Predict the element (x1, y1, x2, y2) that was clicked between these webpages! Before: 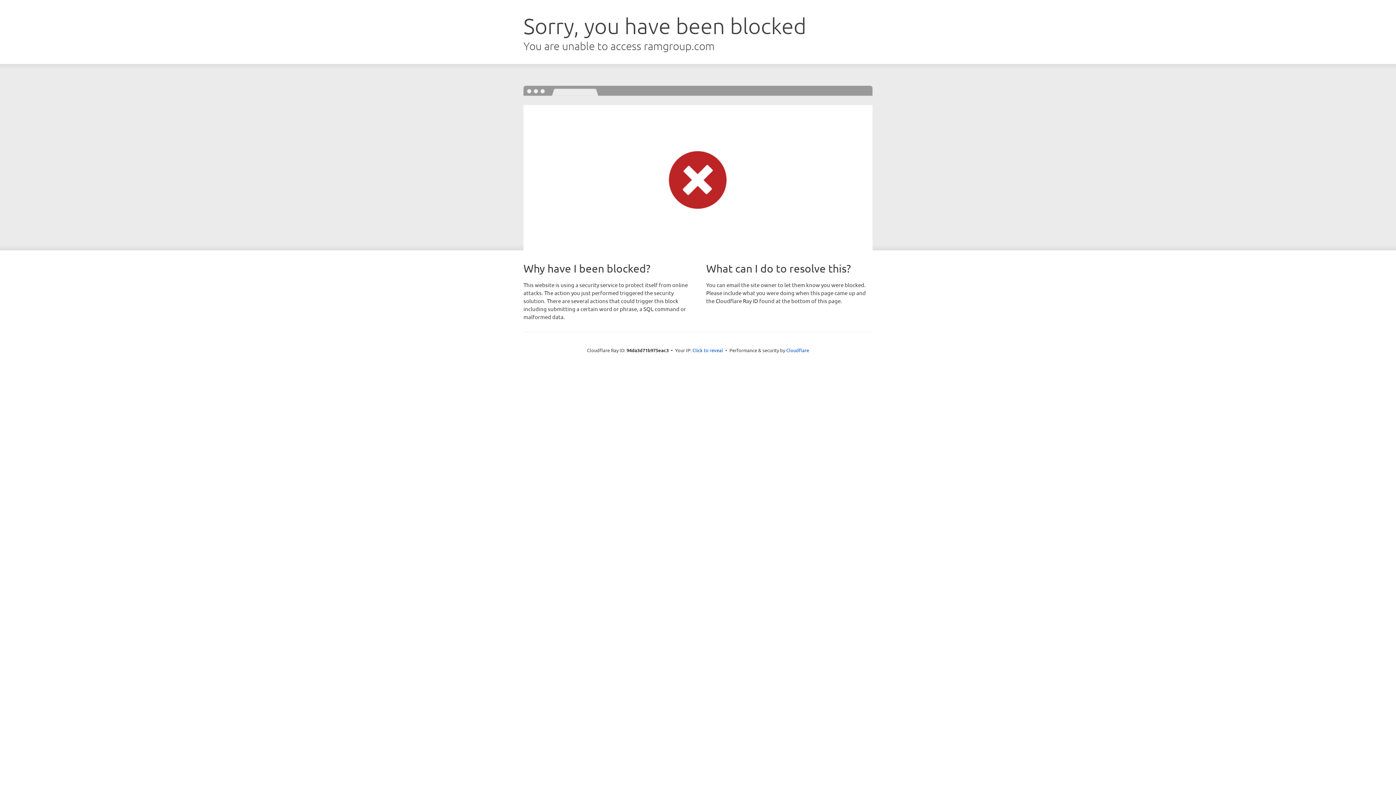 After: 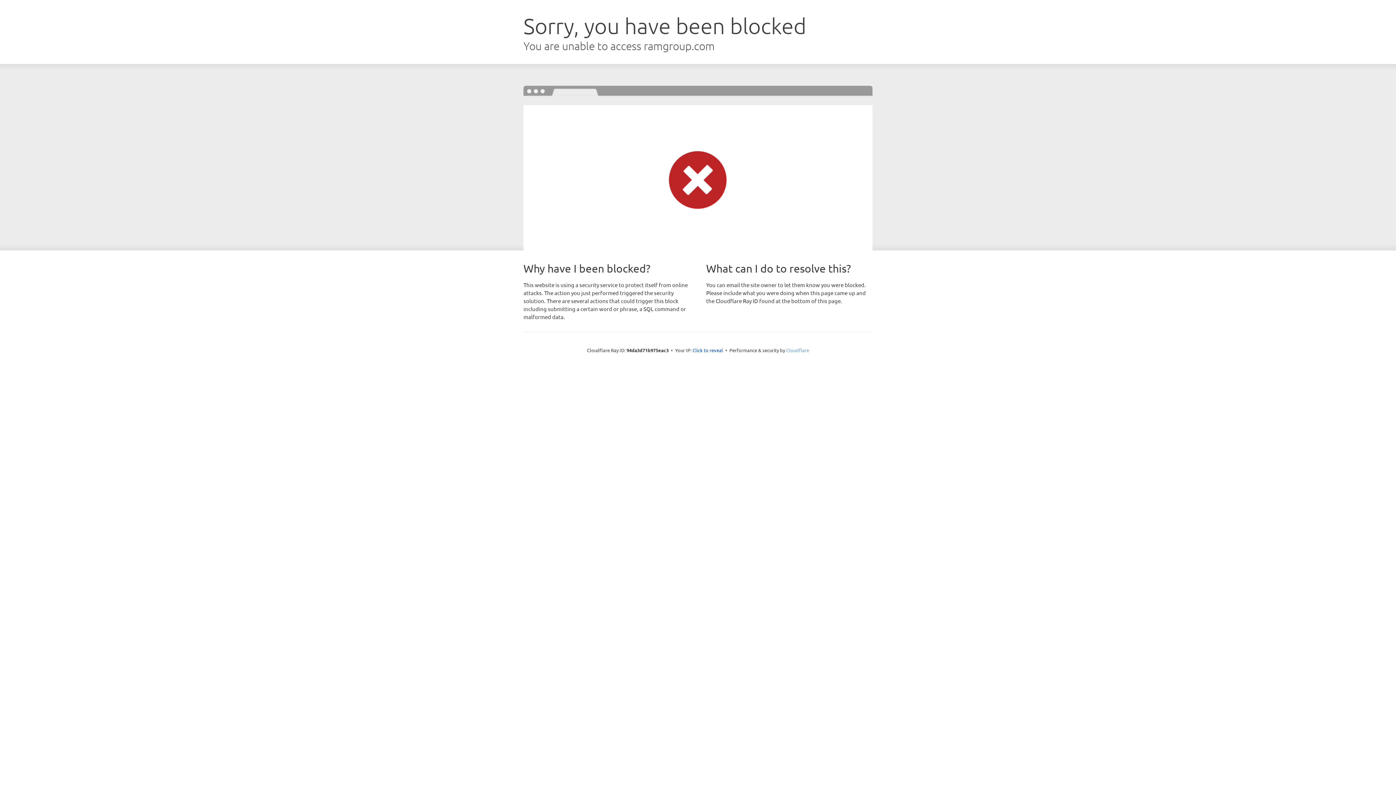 Action: label: Cloudflare bbox: (786, 347, 809, 353)